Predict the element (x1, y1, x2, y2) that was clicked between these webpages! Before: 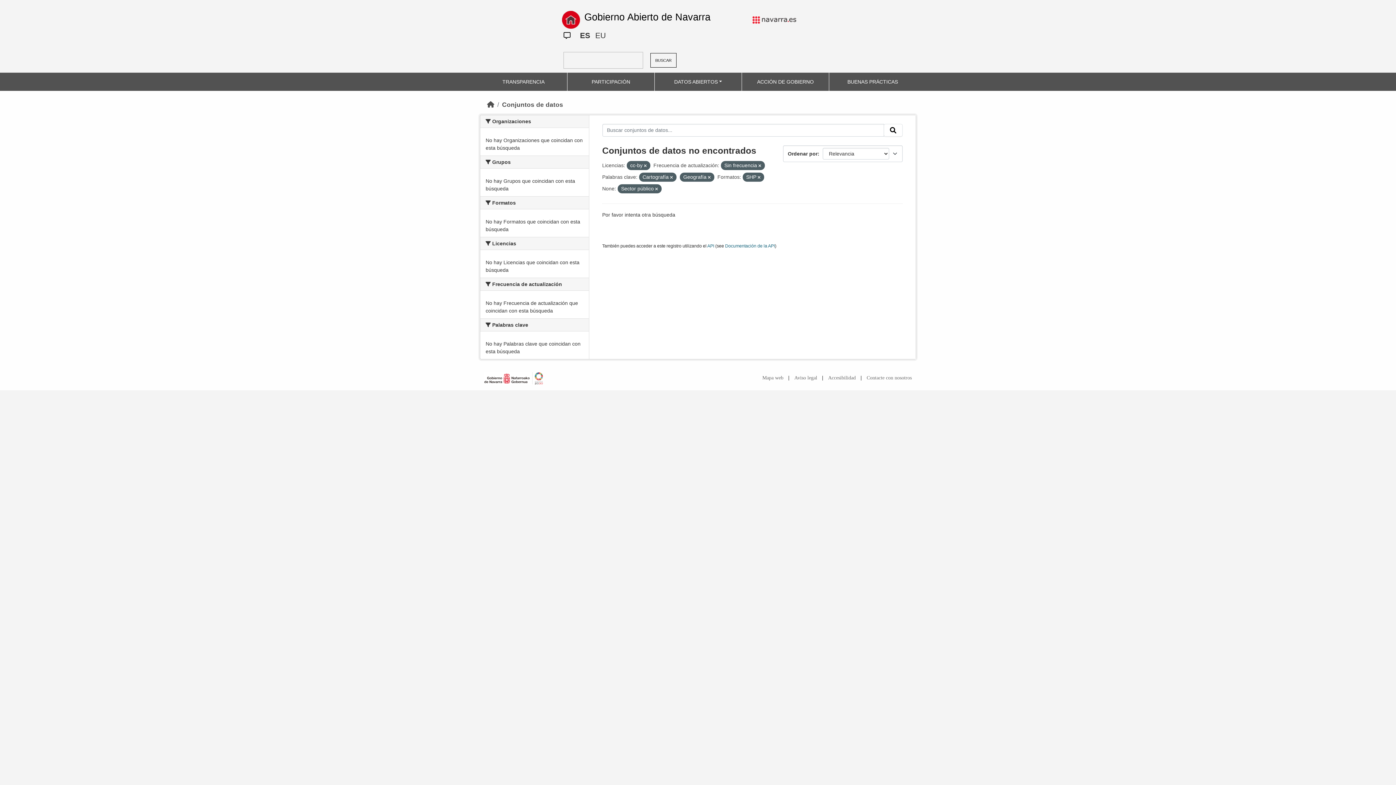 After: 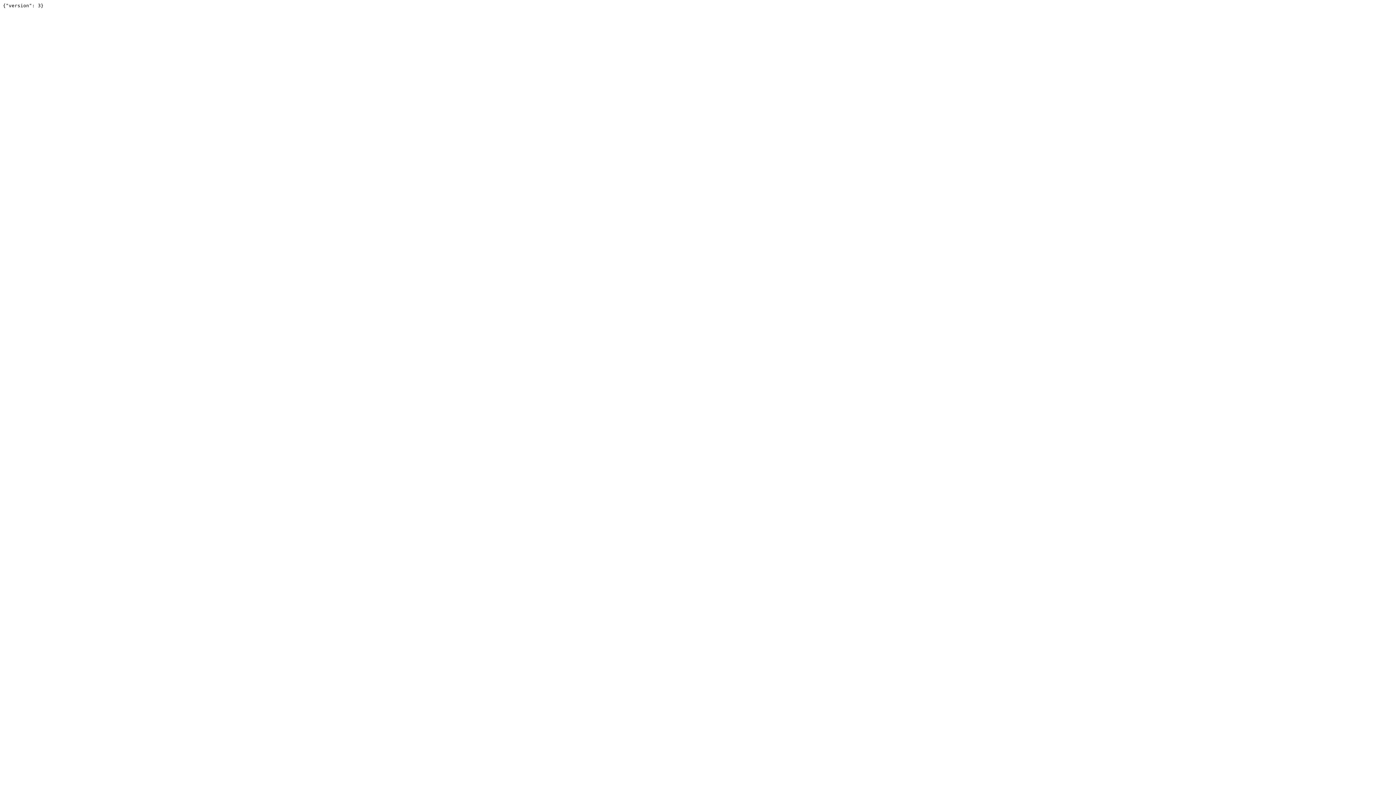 Action: bbox: (707, 243, 714, 248) label: API